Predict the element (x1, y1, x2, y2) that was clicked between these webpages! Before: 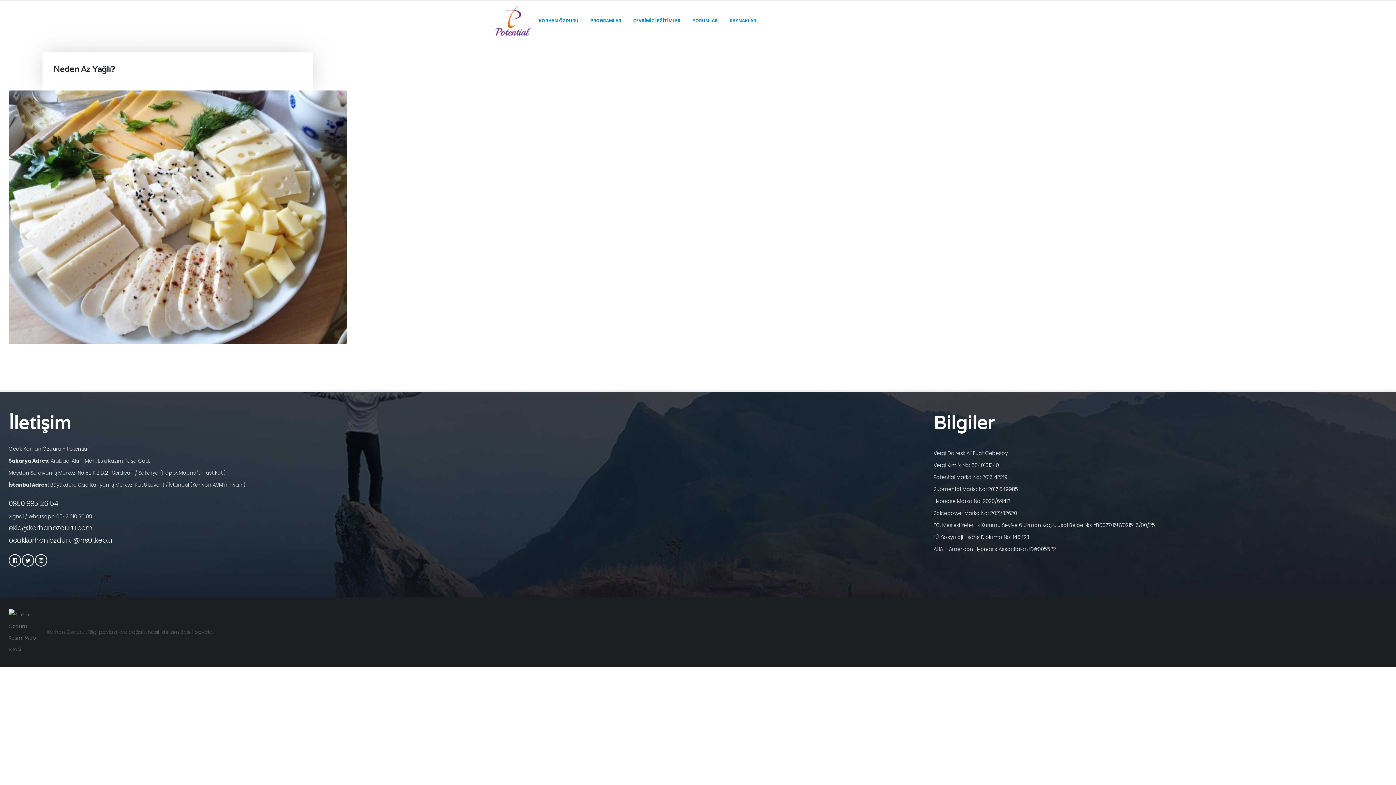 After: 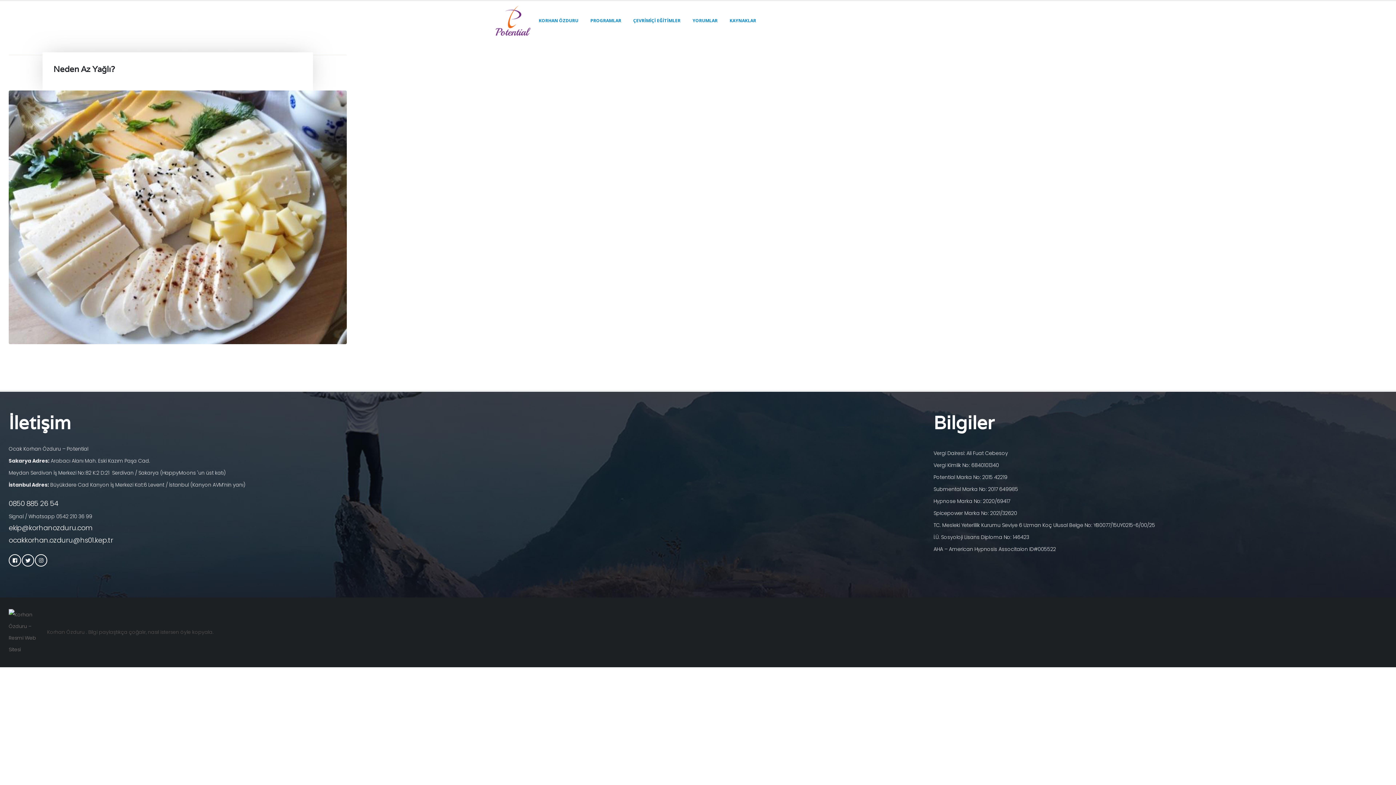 Action: bbox: (21, 554, 34, 566)